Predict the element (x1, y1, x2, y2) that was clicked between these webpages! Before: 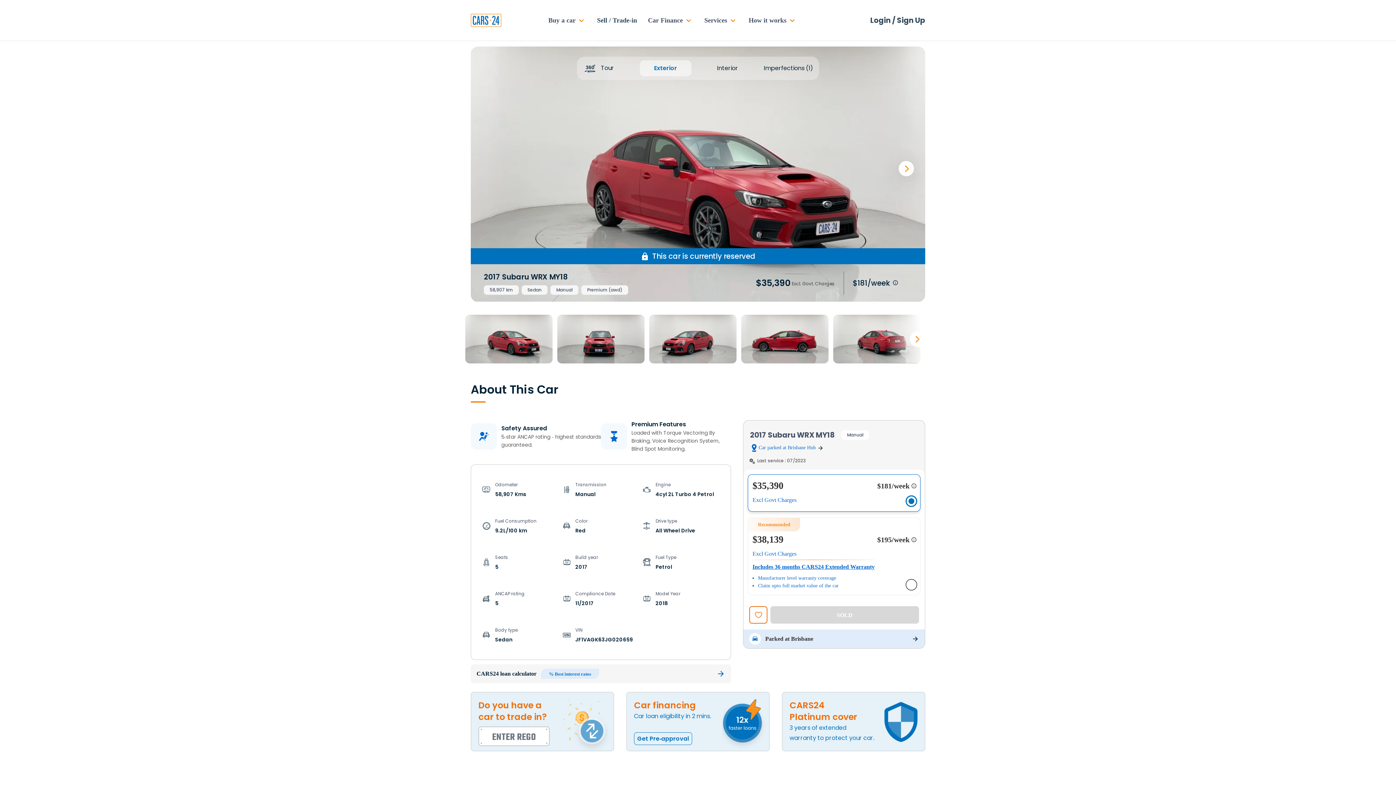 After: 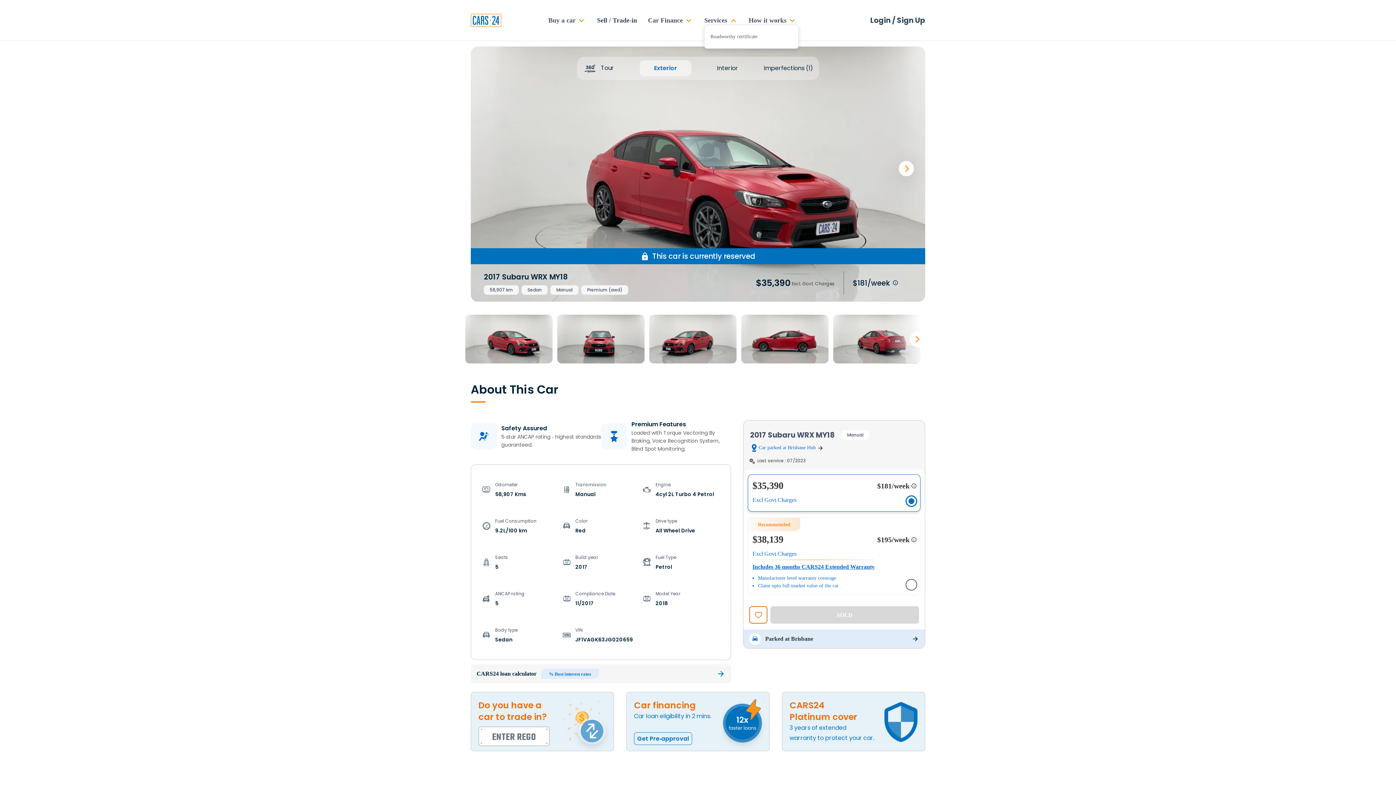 Action: label: Services  bbox: (704, 16, 737, 23)